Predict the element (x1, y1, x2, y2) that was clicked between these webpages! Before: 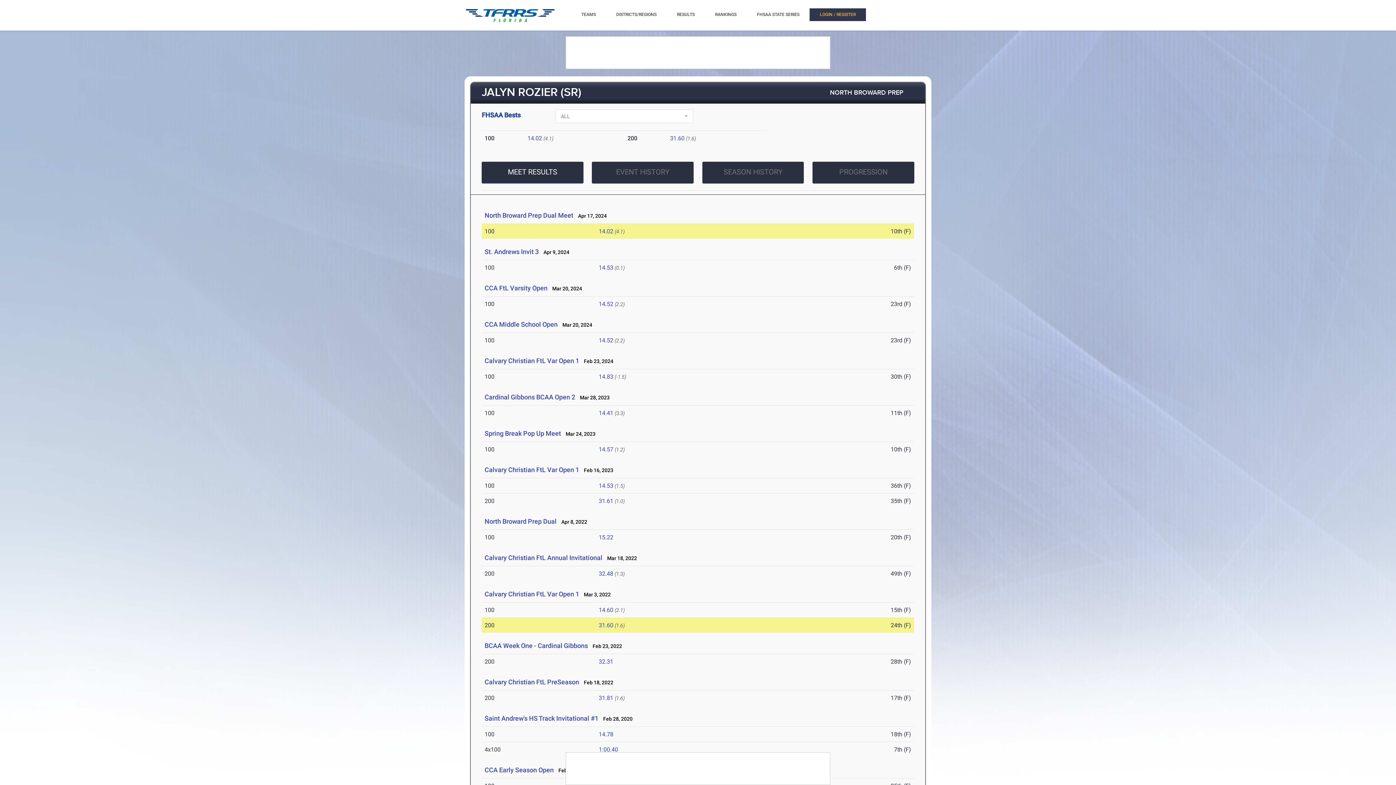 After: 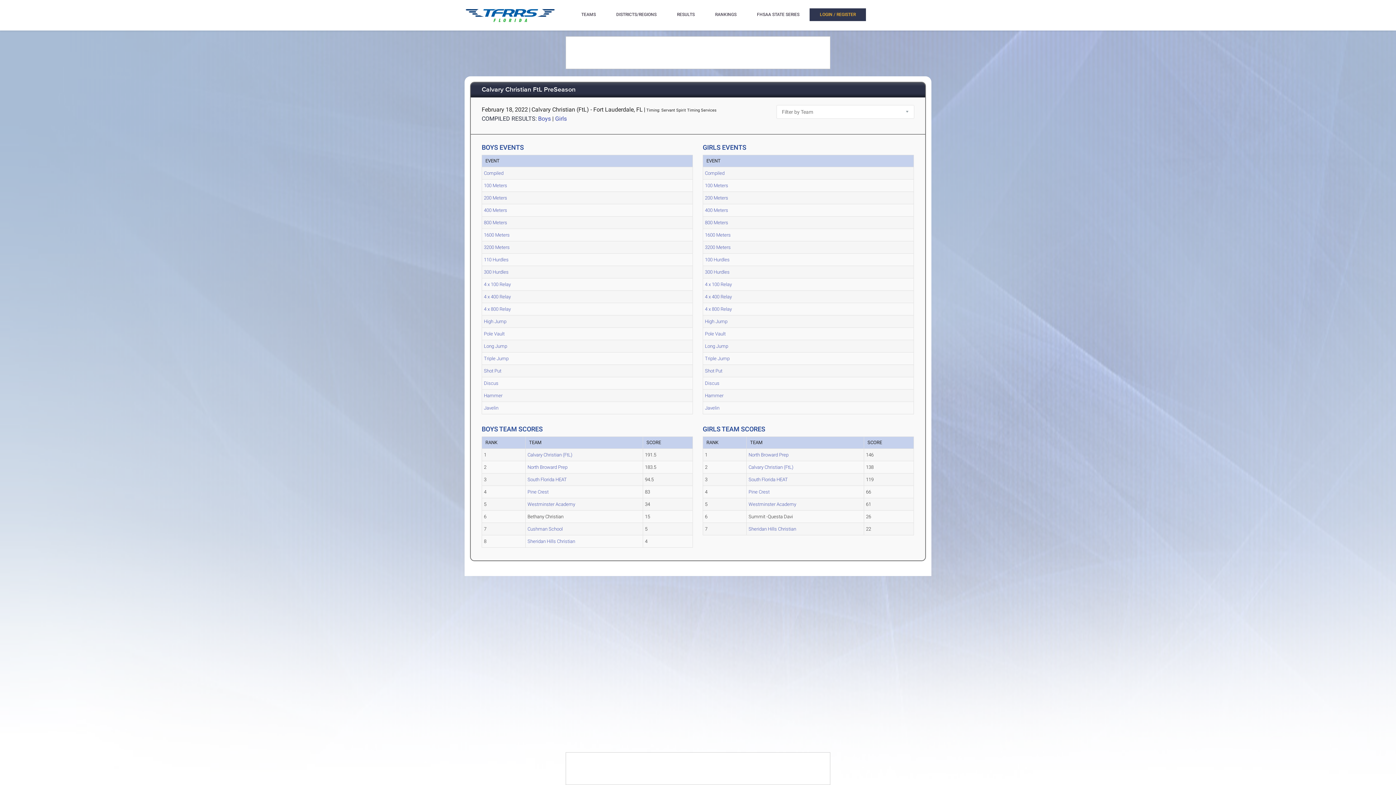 Action: label: Calvary Christian FtL PreSeason  bbox: (484, 678, 580, 686)